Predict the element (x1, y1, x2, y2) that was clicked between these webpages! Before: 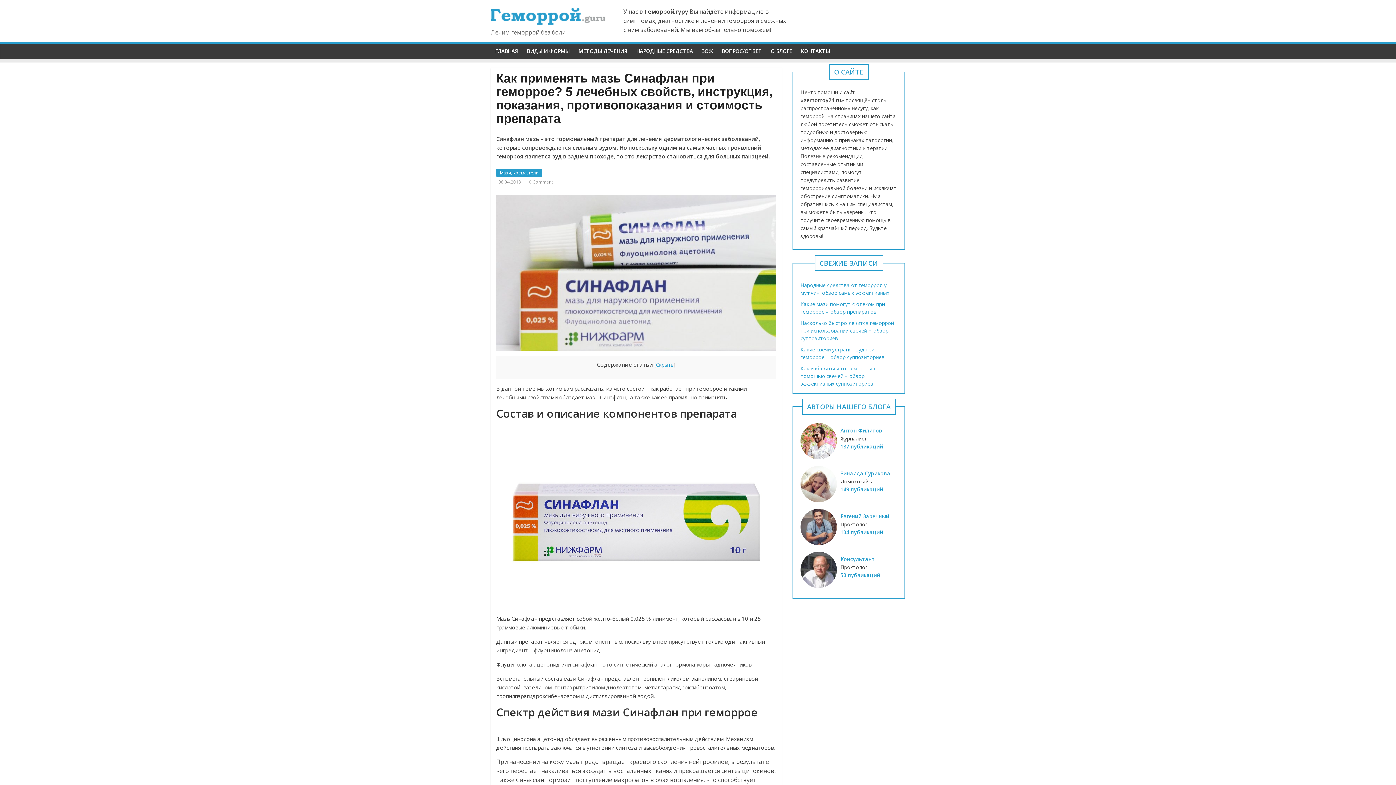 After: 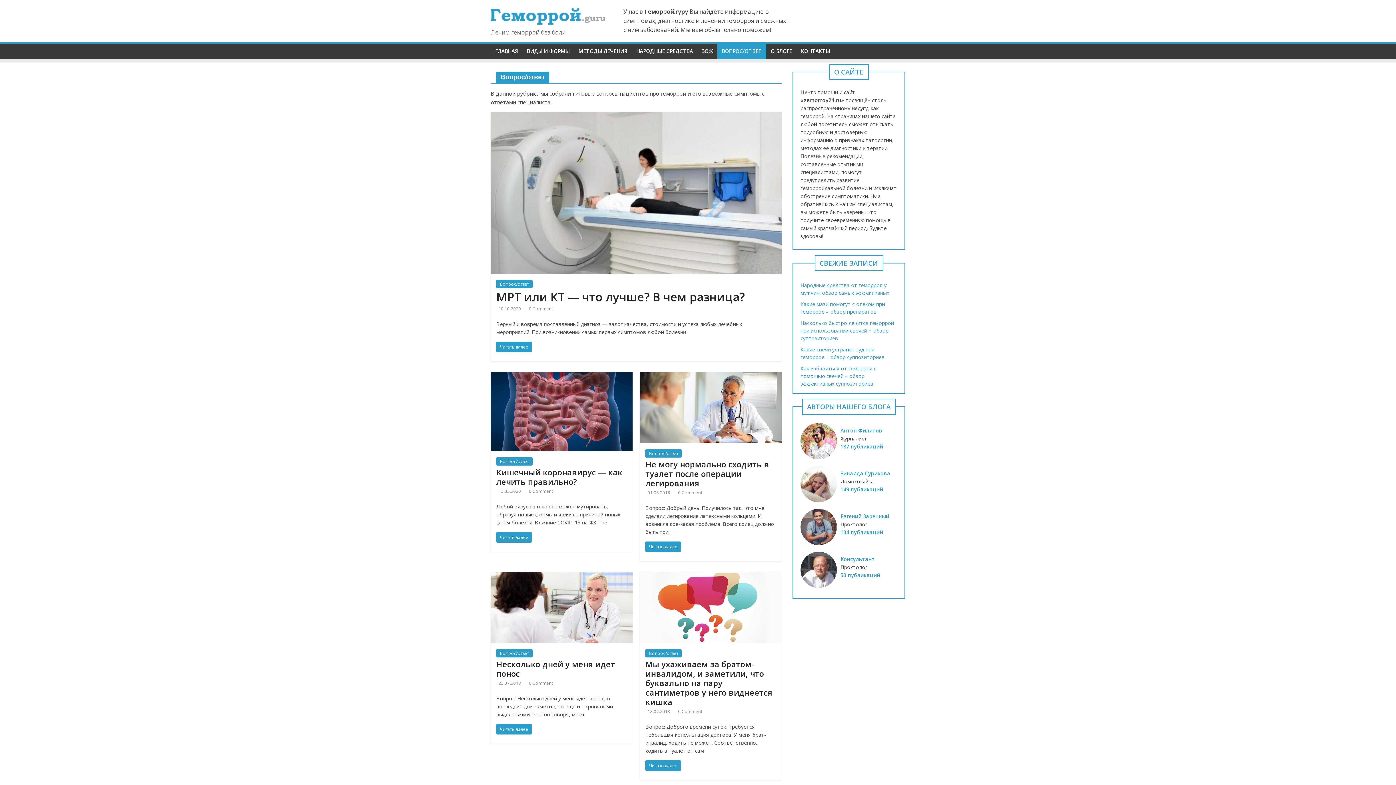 Action: bbox: (717, 43, 766, 58) label: ВОПРОС/ОТВЕТ